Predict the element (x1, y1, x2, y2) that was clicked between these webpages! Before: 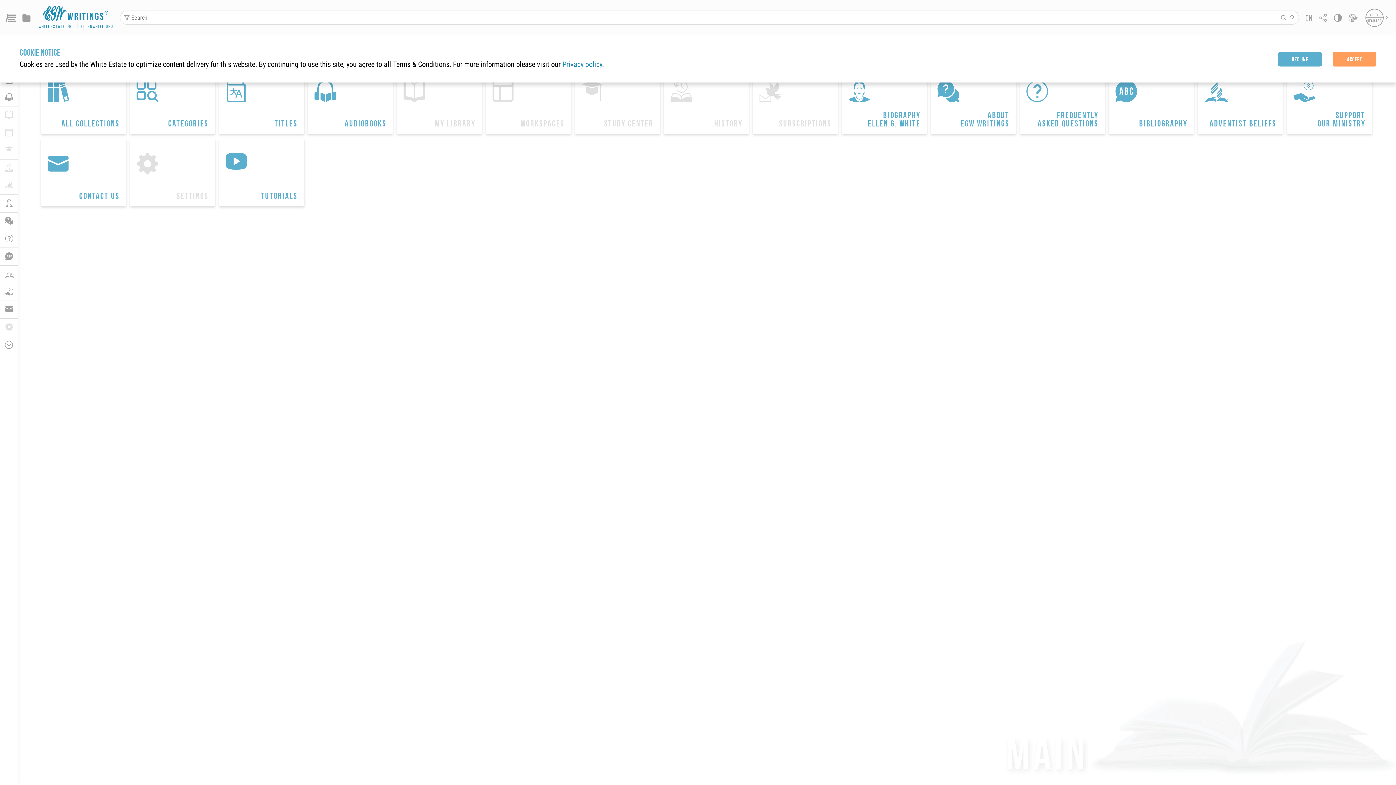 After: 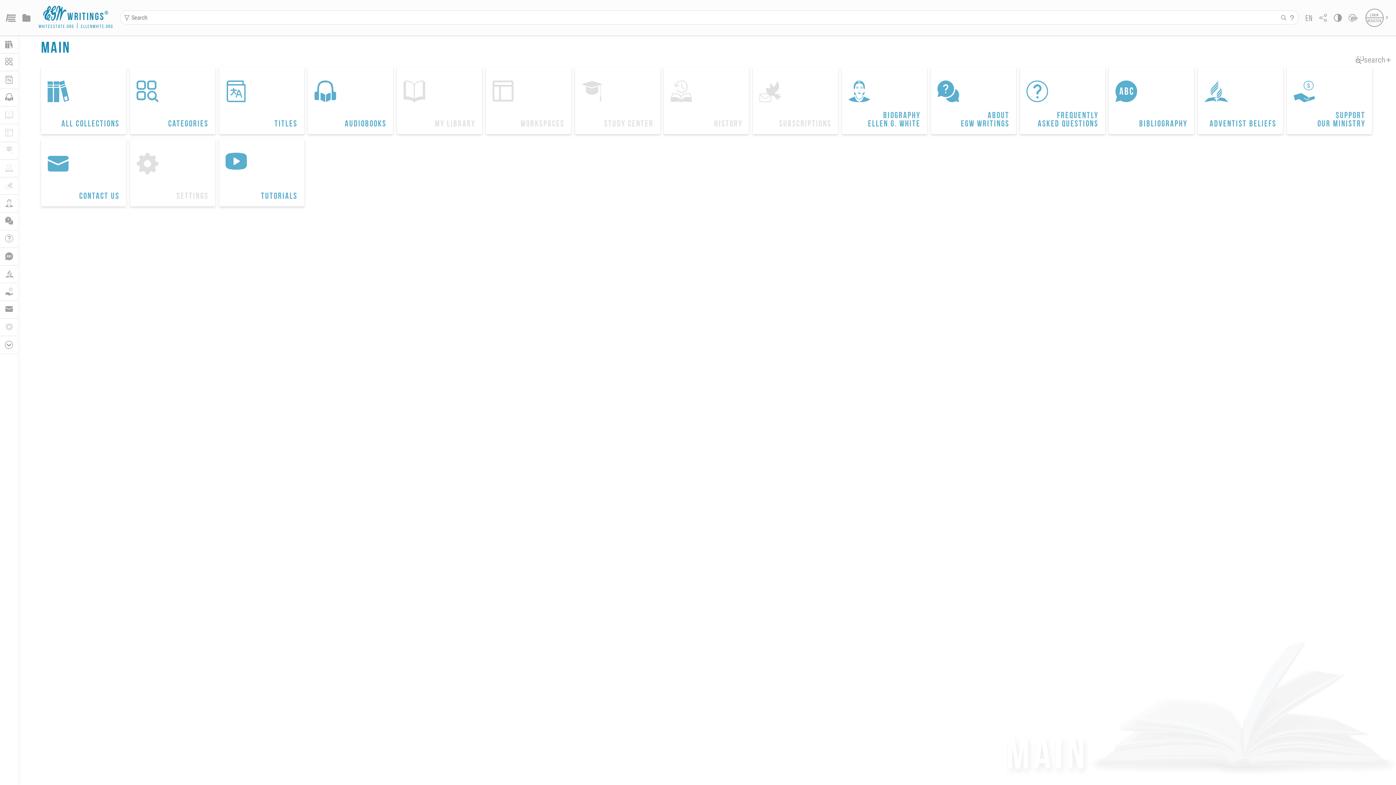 Action: label: Accept bbox: (1333, 52, 1376, 66)